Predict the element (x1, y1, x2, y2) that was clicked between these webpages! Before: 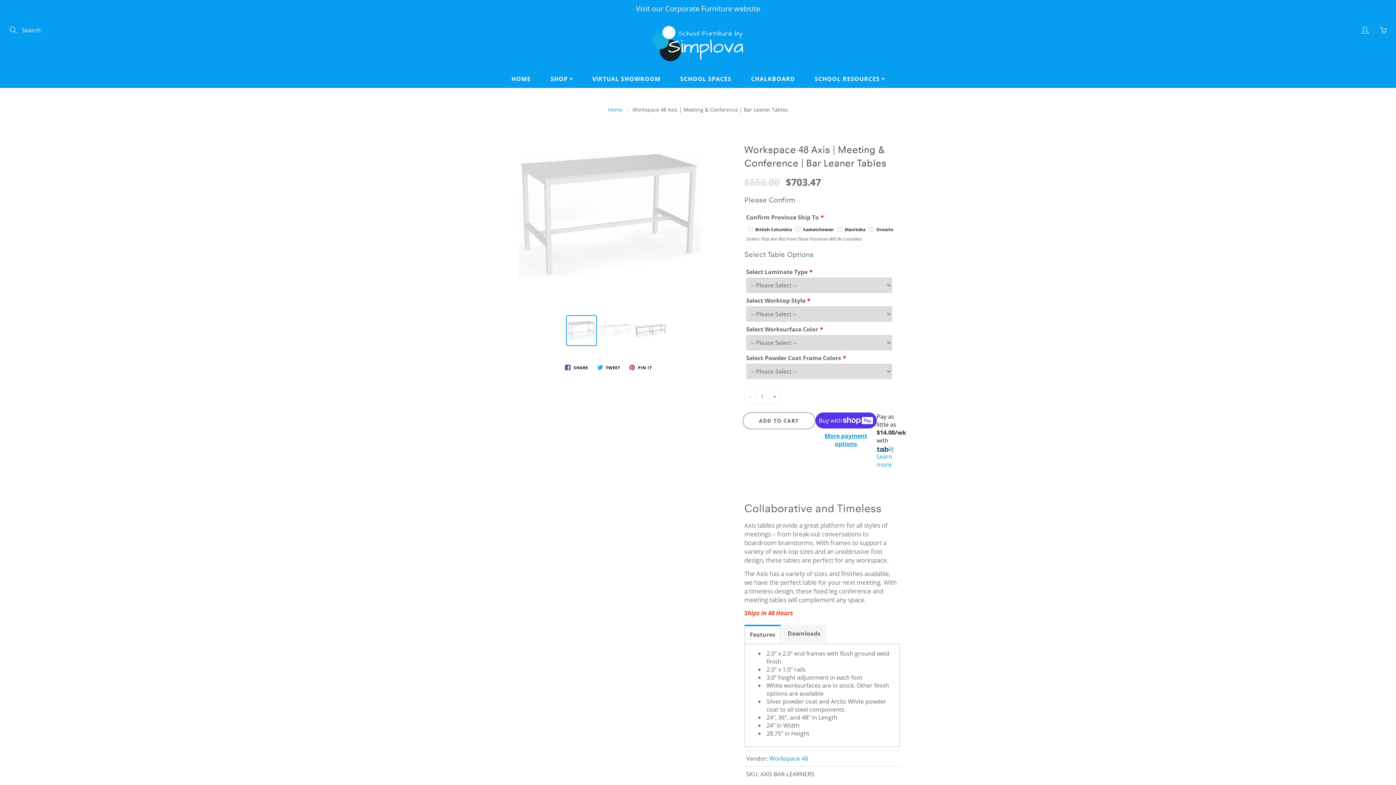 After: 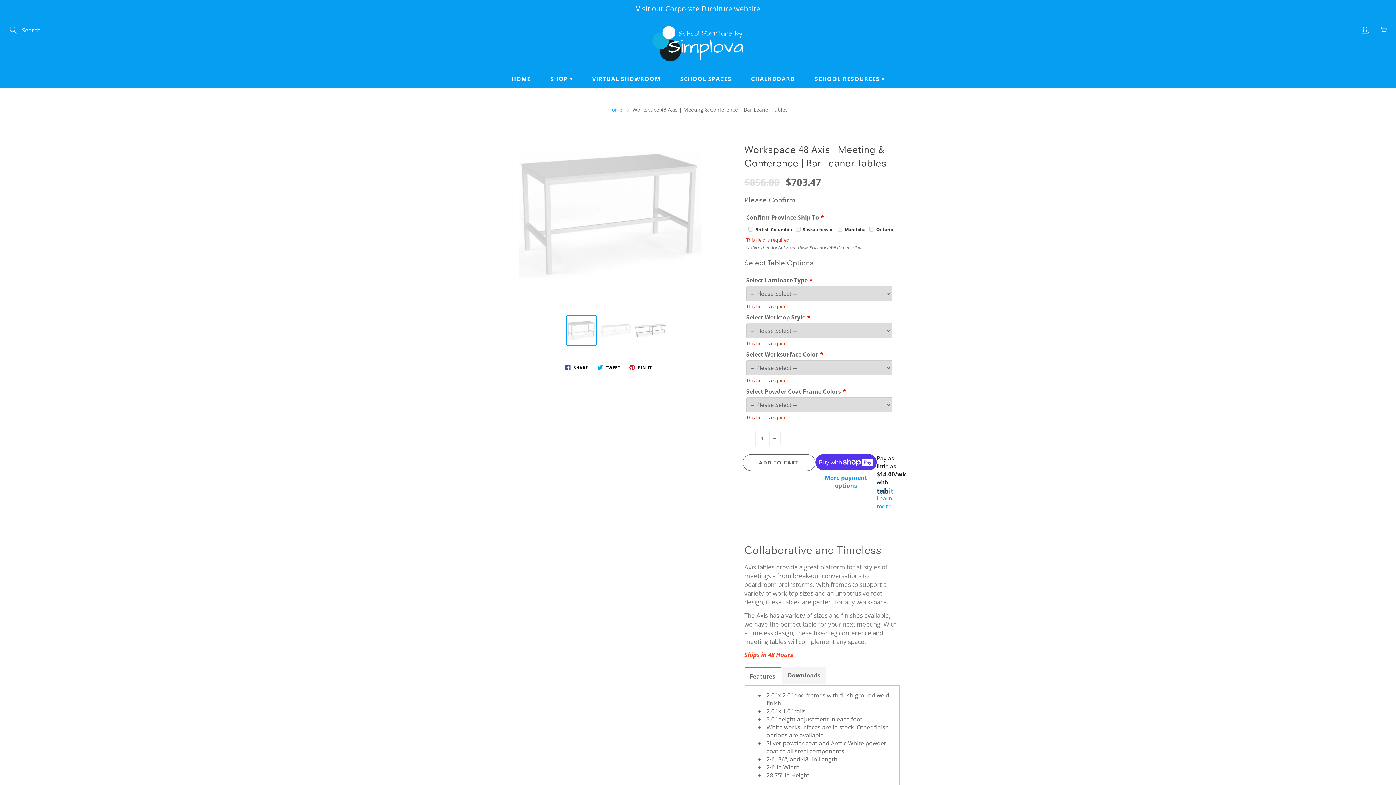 Action: label: ADD TO CART bbox: (742, 412, 815, 429)